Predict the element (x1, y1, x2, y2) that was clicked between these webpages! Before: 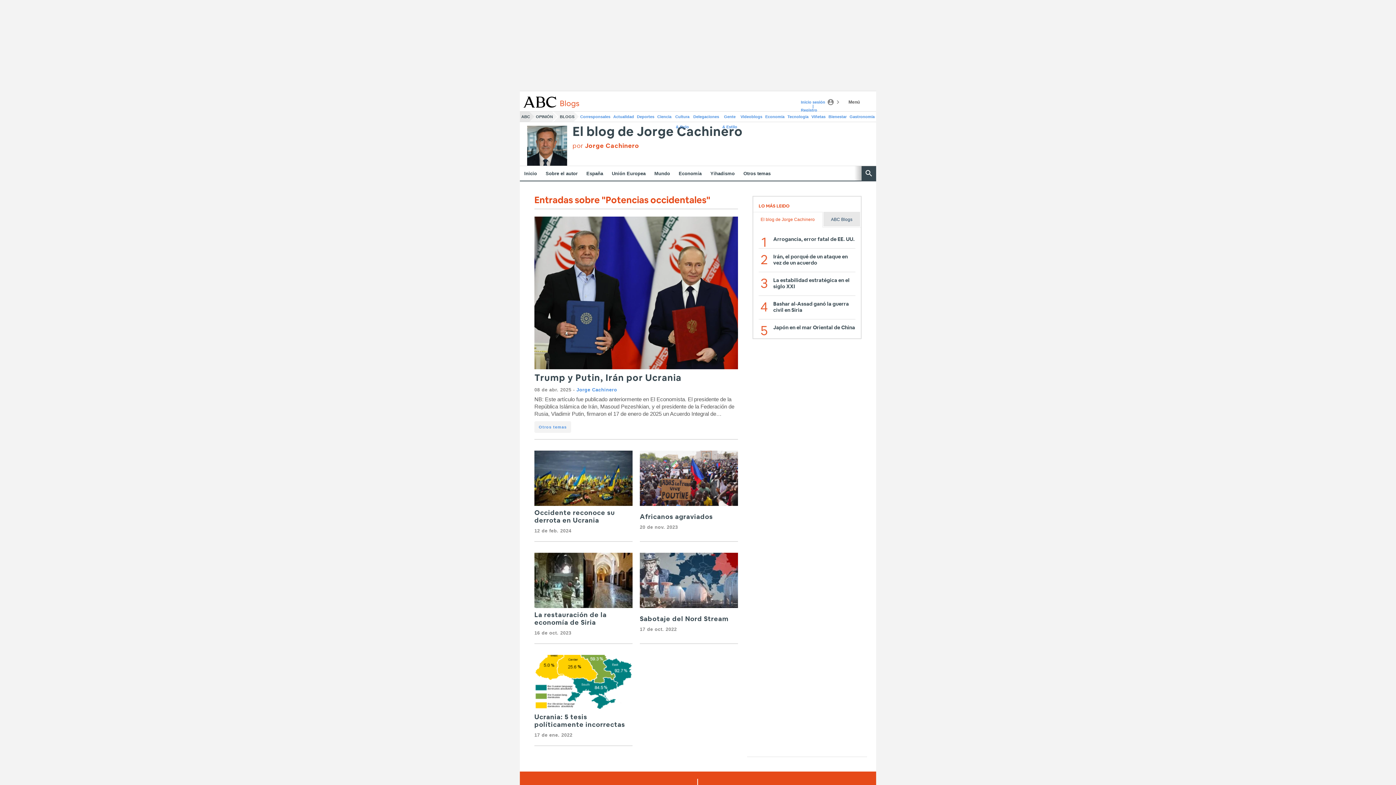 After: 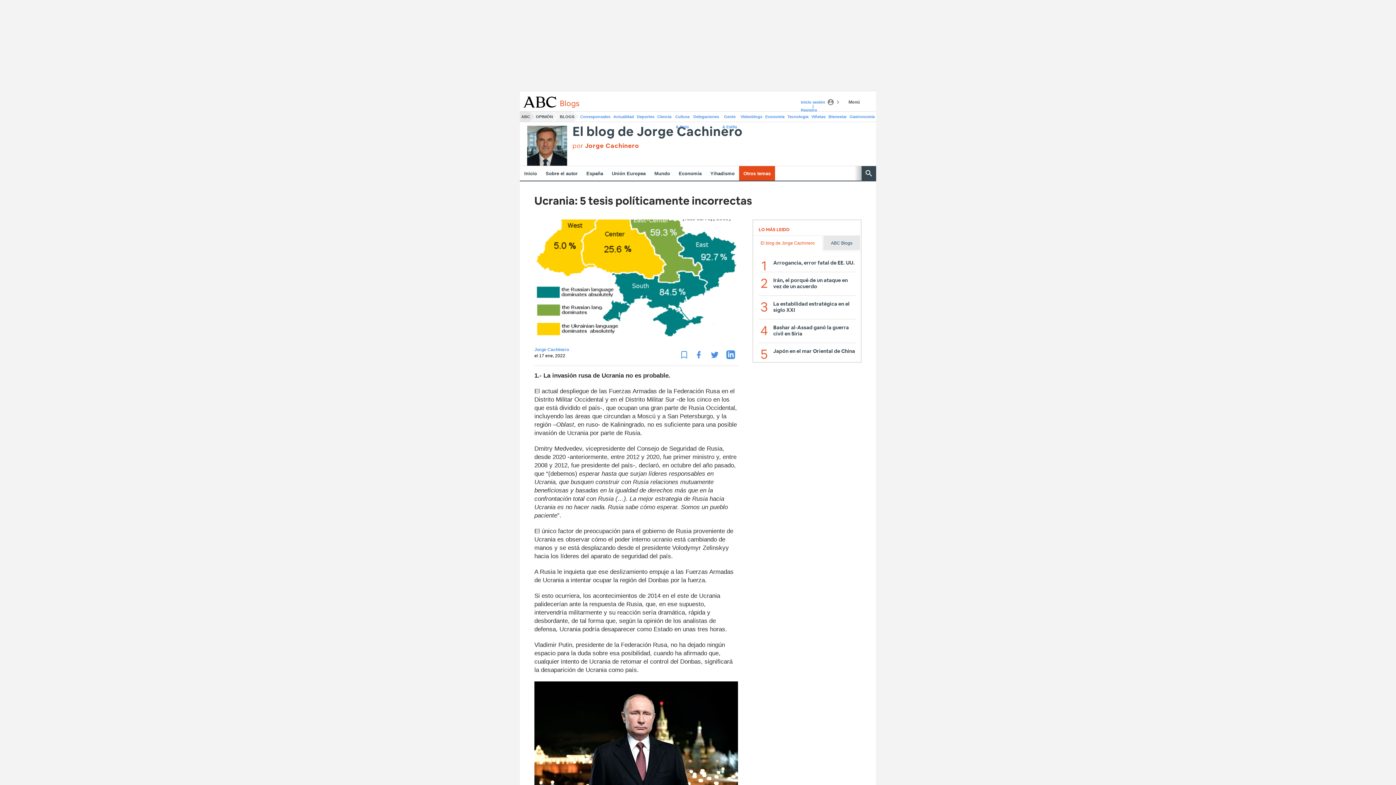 Action: bbox: (534, 655, 632, 710)